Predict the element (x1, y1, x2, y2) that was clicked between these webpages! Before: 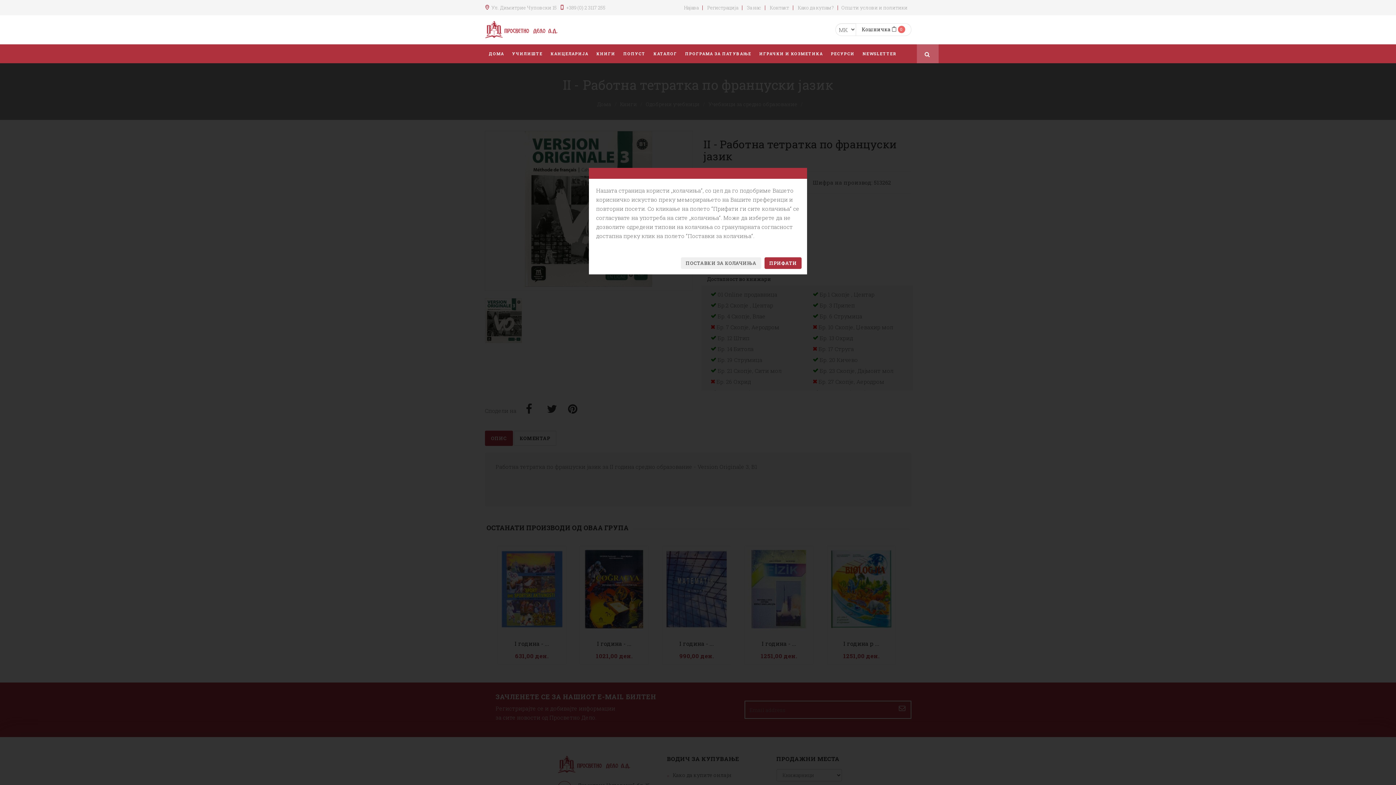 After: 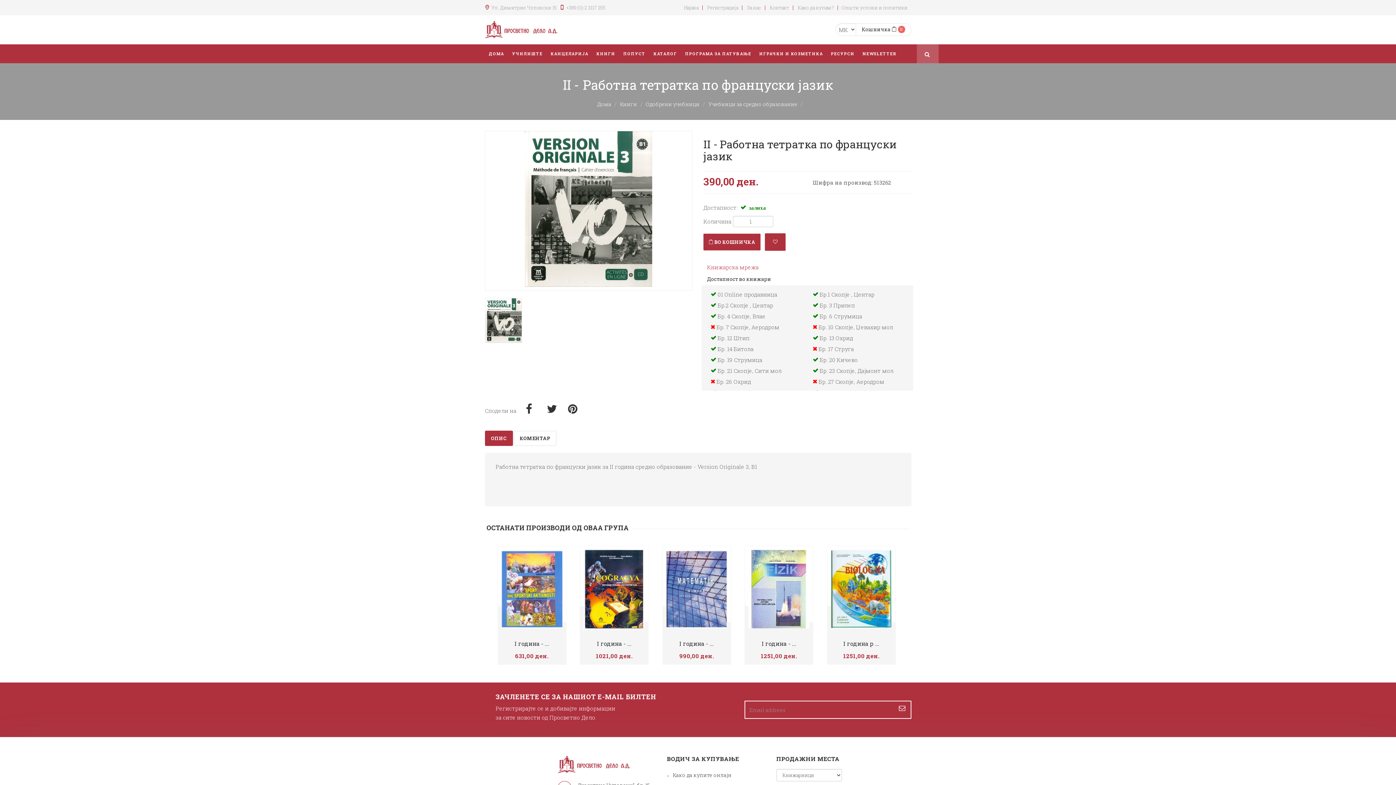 Action: bbox: (764, 257, 801, 269) label: ПРИФАТИ